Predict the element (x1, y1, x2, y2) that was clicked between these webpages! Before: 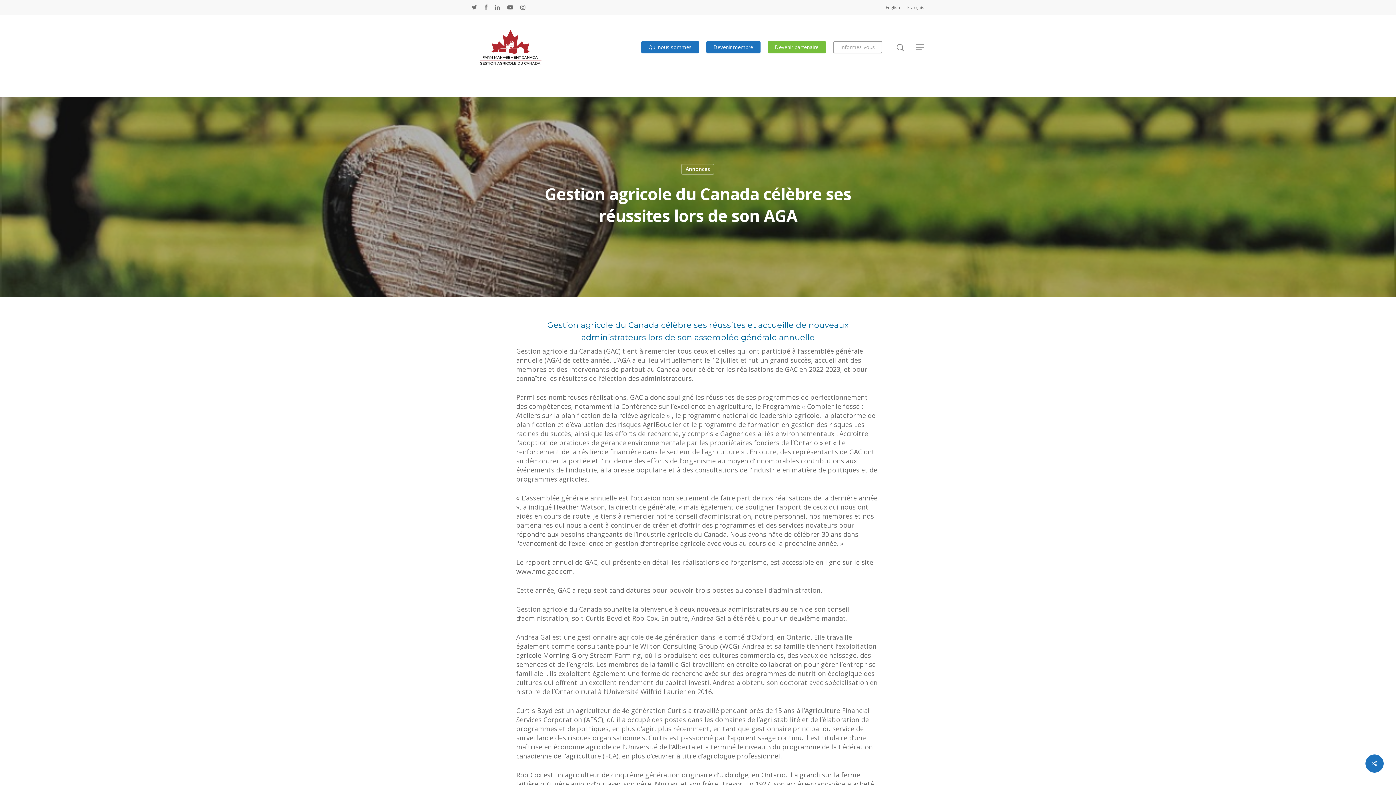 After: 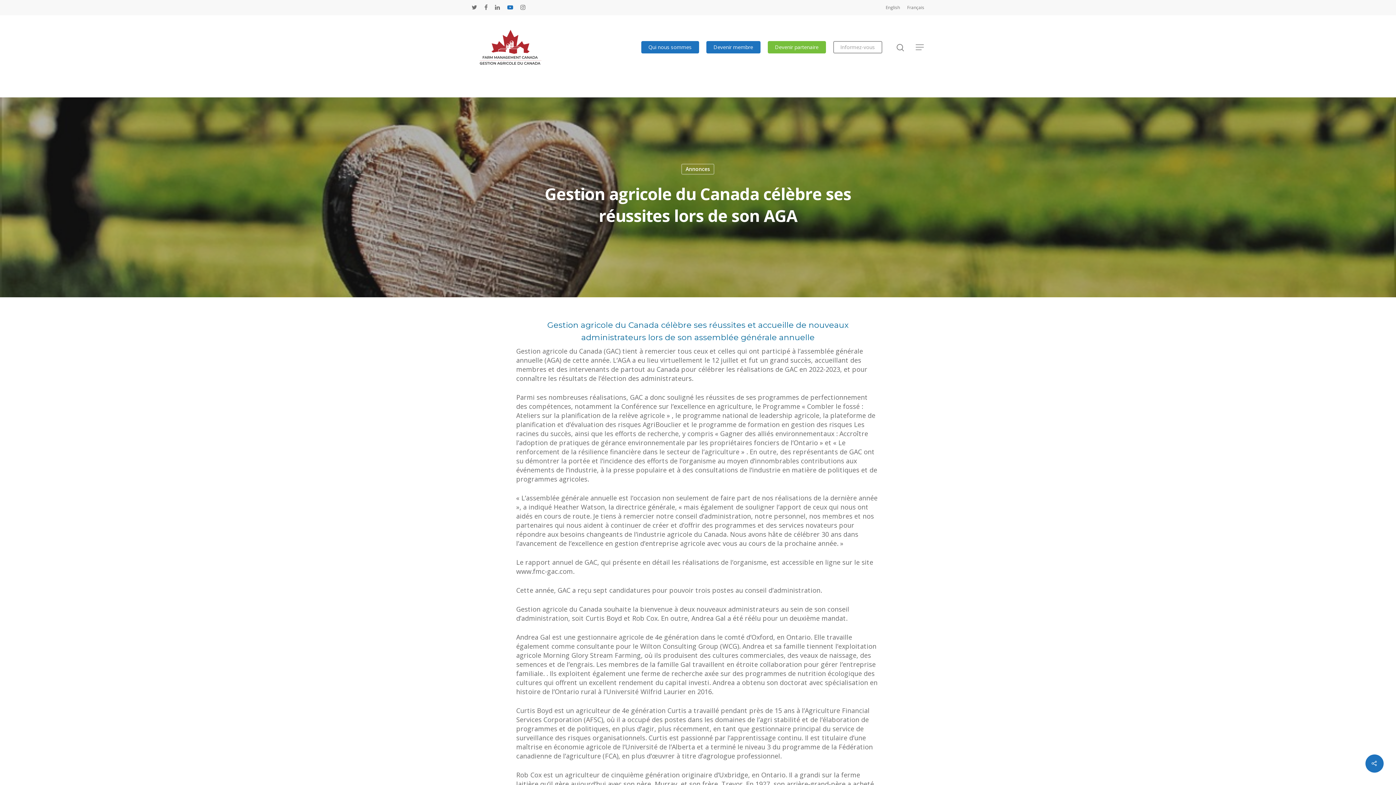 Action: bbox: (507, 2, 513, 12)